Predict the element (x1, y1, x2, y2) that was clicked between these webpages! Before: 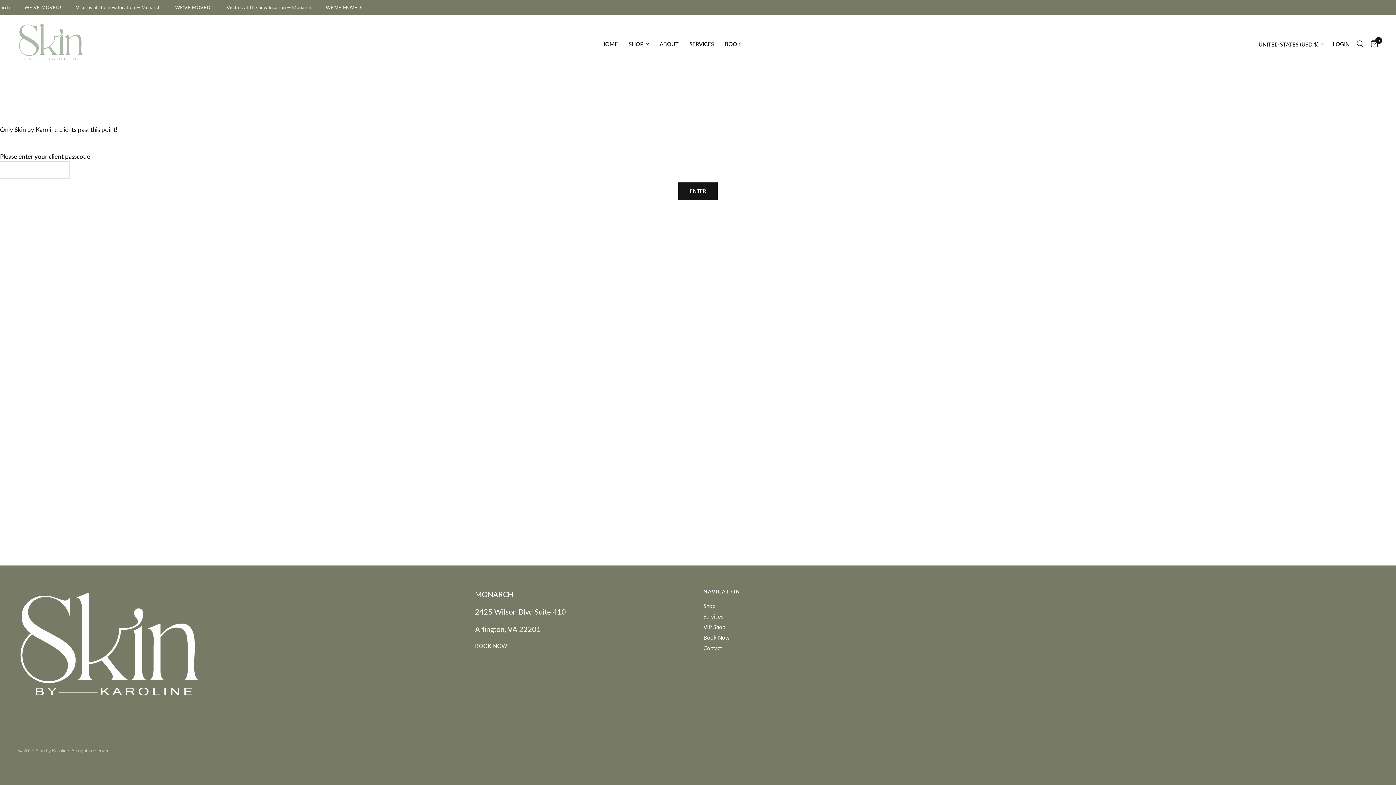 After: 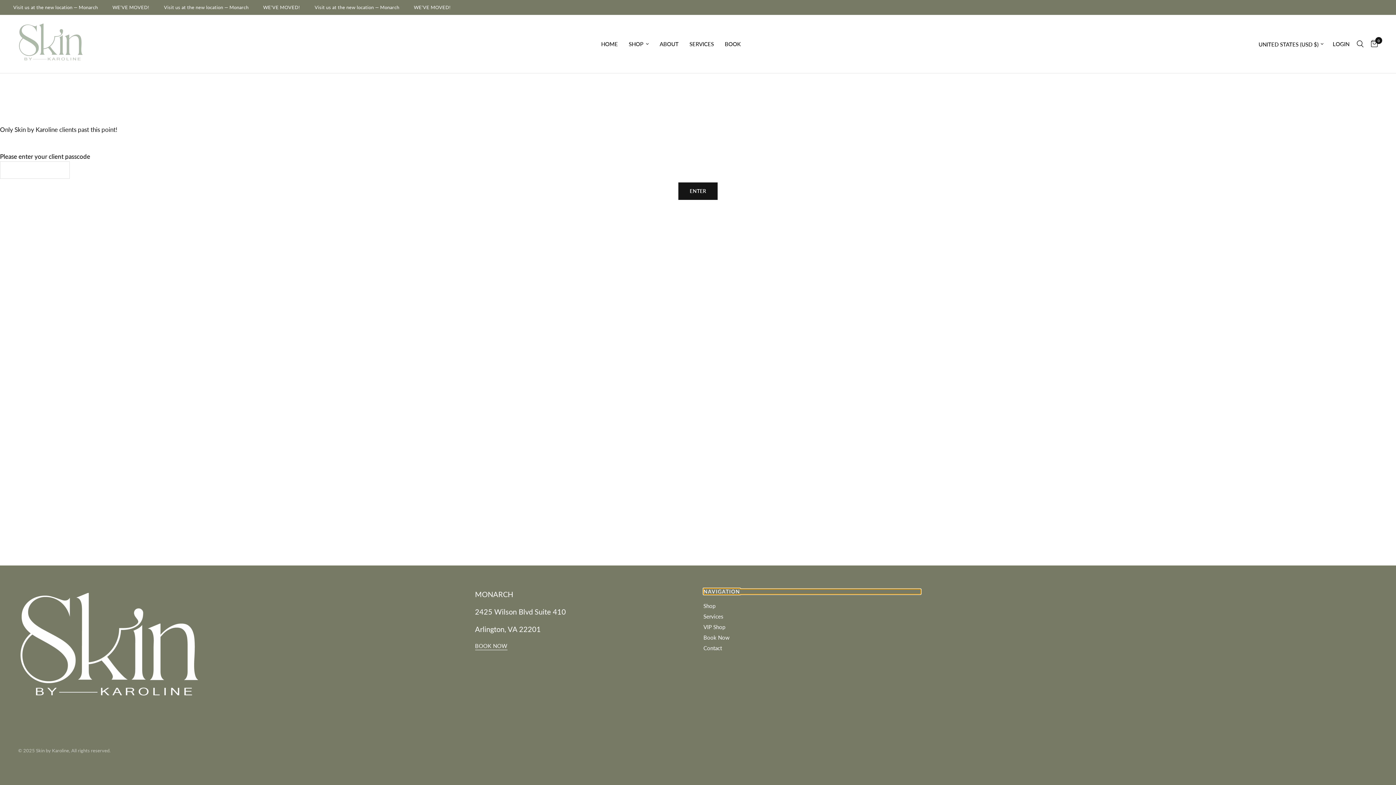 Action: label: NAVIGATION bbox: (703, 589, 921, 594)